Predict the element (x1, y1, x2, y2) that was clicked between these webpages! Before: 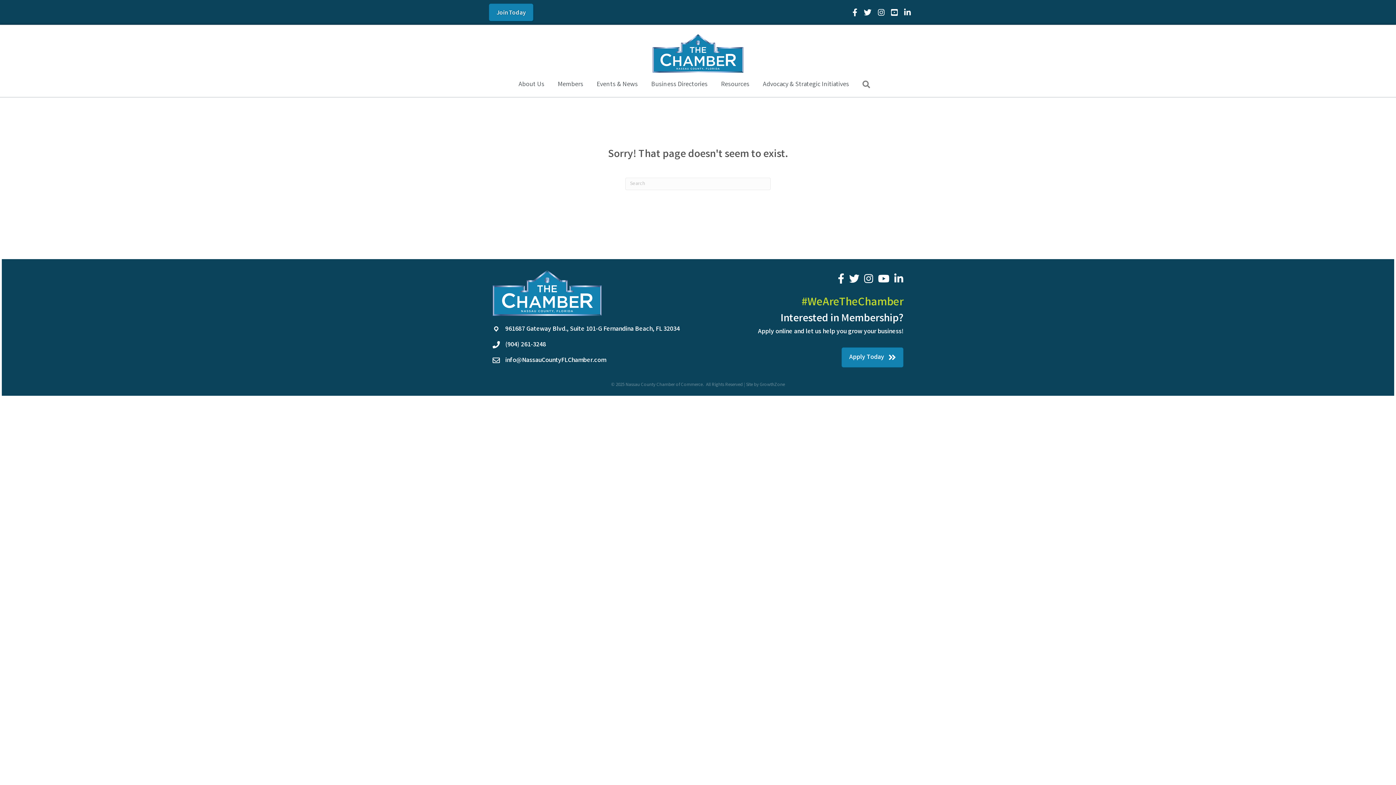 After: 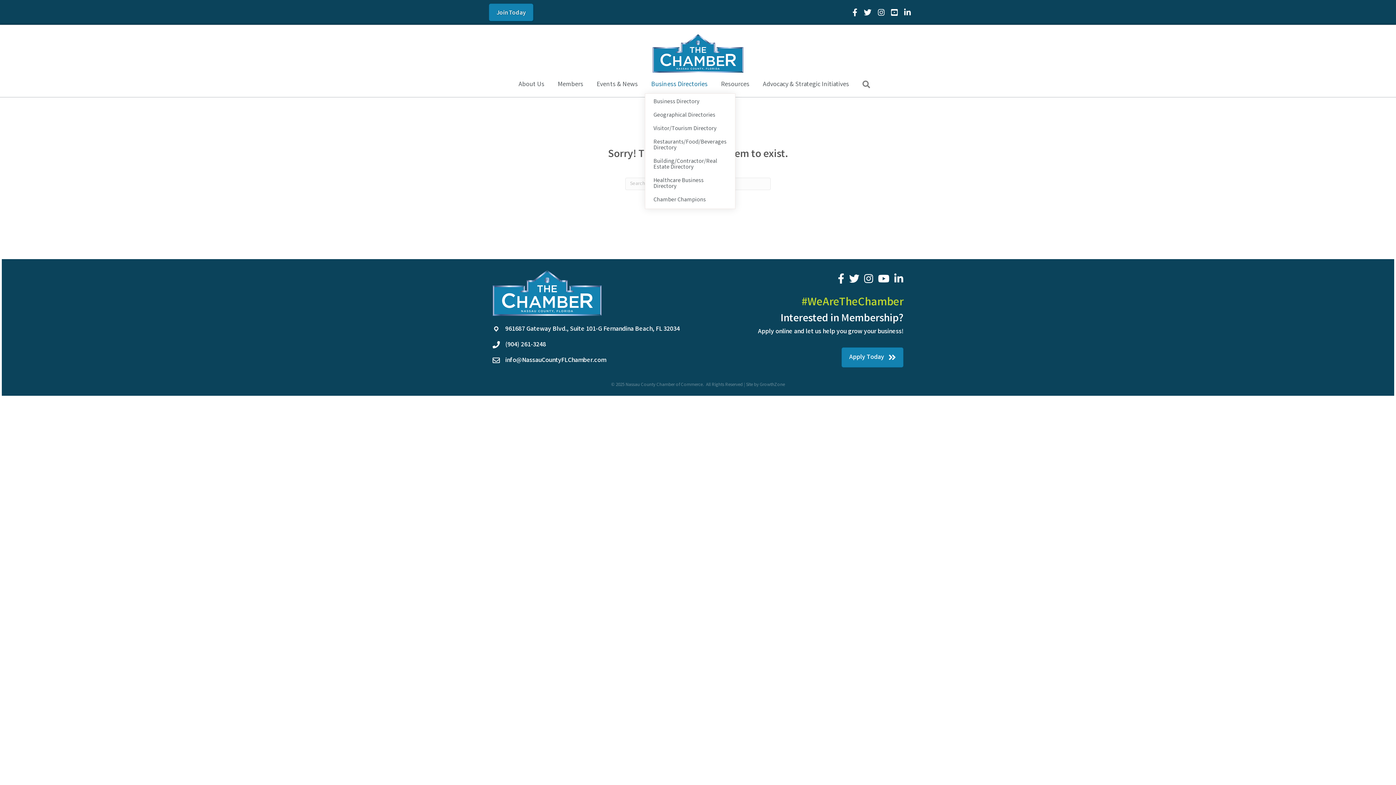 Action: bbox: (644, 76, 714, 93) label: Business Directories